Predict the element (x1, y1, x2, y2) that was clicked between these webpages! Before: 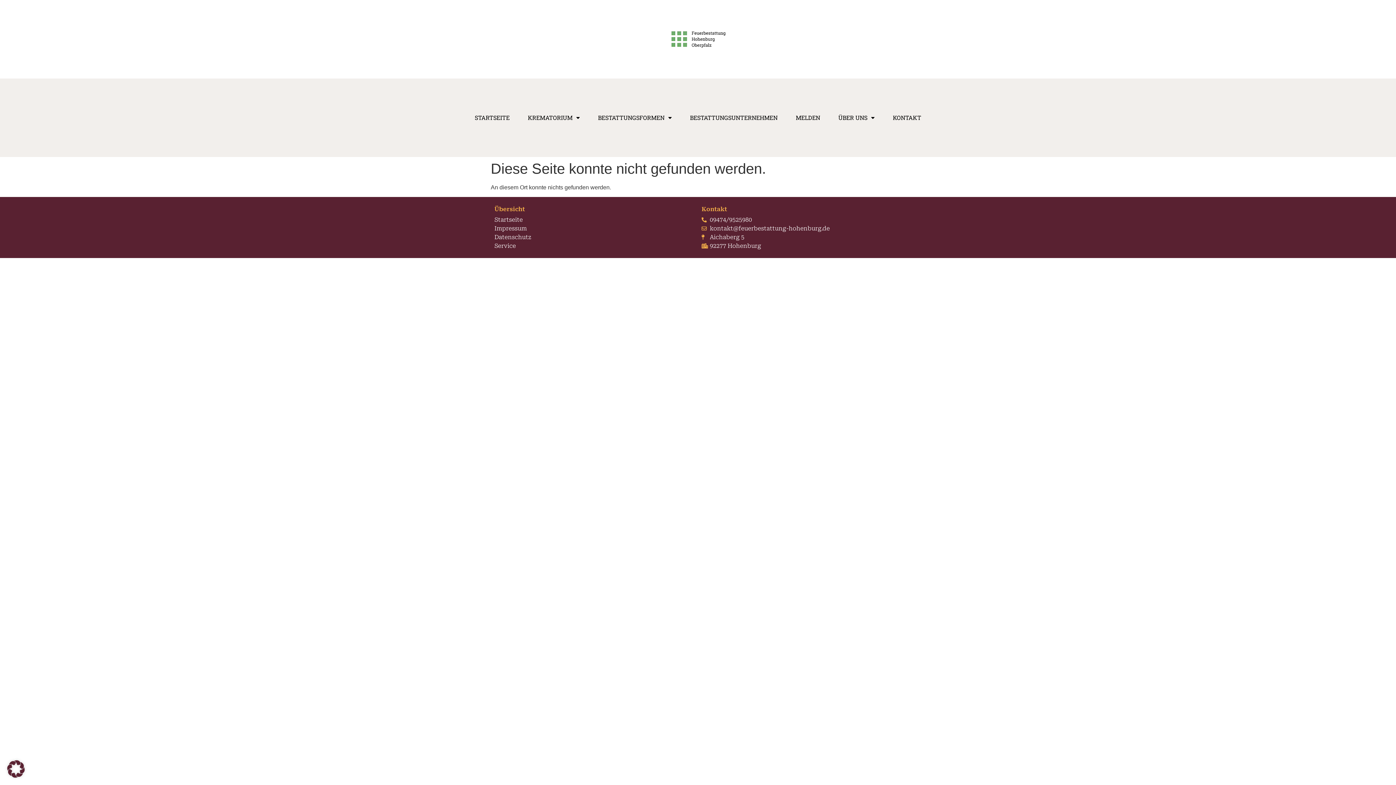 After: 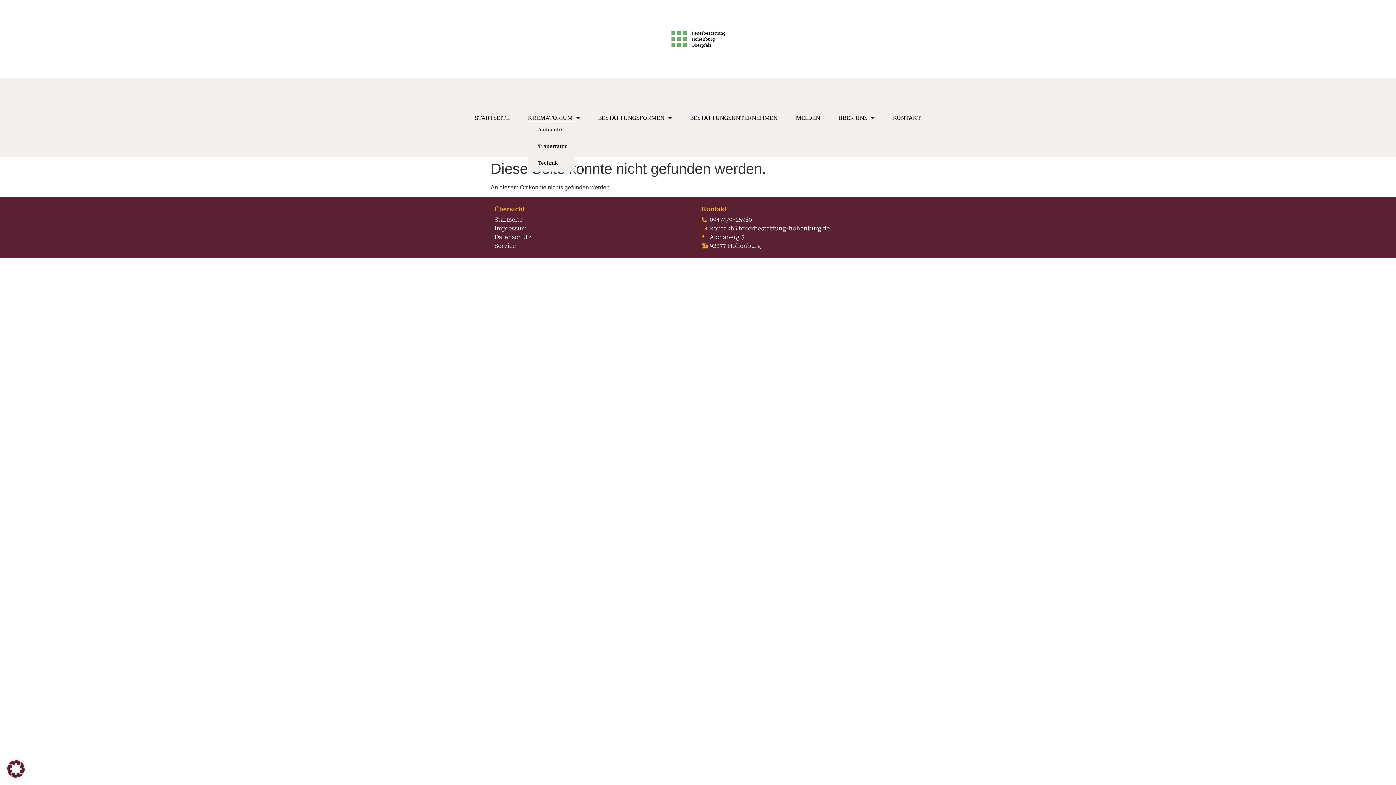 Action: bbox: (528, 114, 580, 121) label: KREMATORIUM